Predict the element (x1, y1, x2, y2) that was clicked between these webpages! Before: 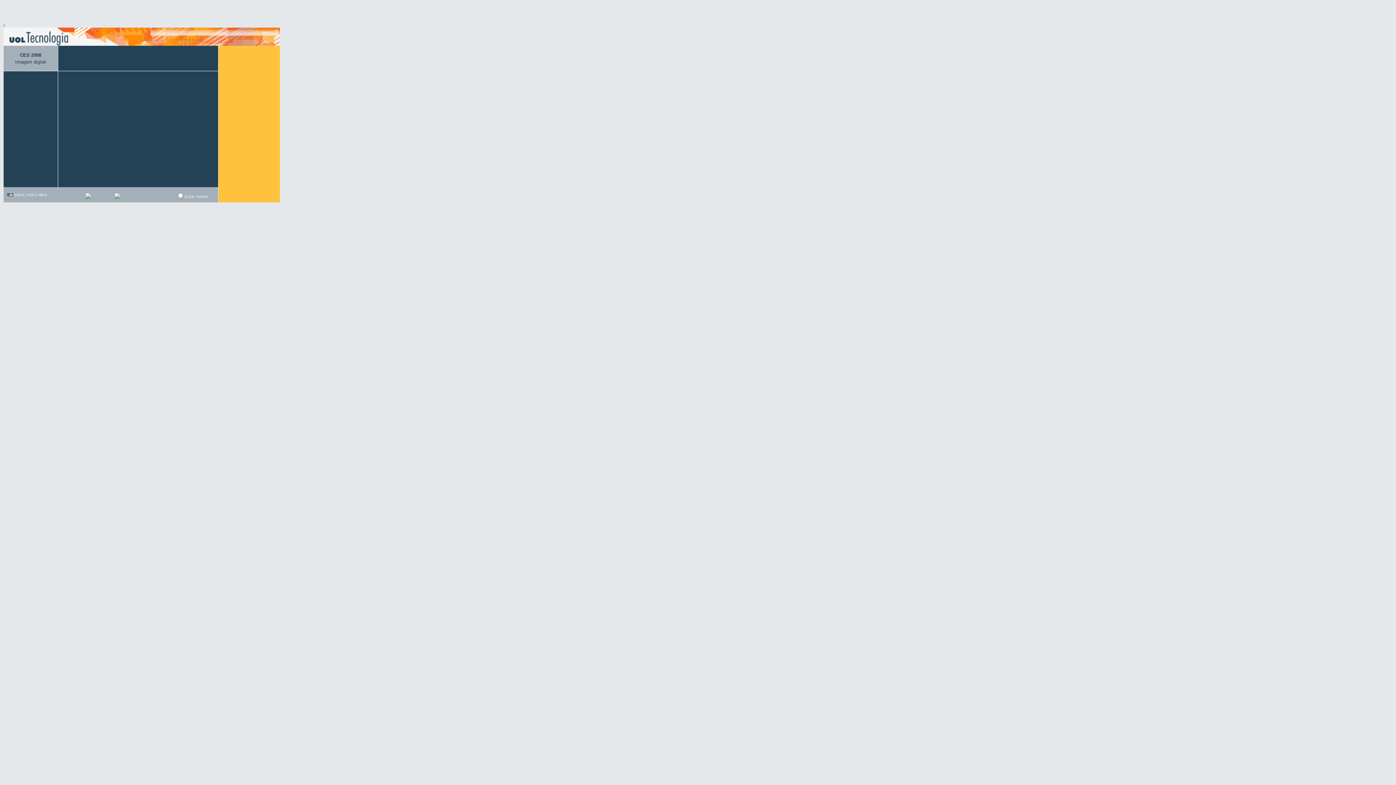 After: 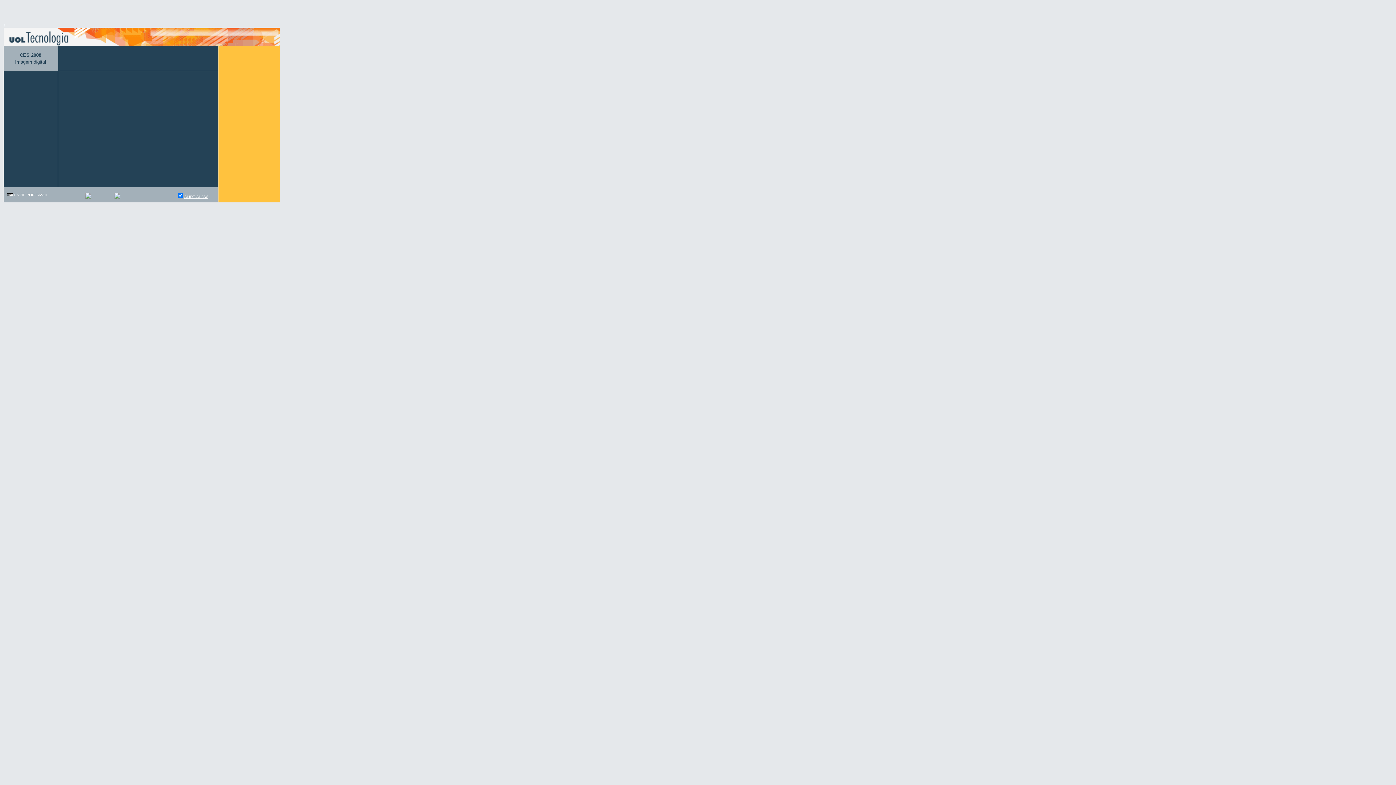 Action: label: SLIDE SHOW bbox: (184, 194, 207, 198)